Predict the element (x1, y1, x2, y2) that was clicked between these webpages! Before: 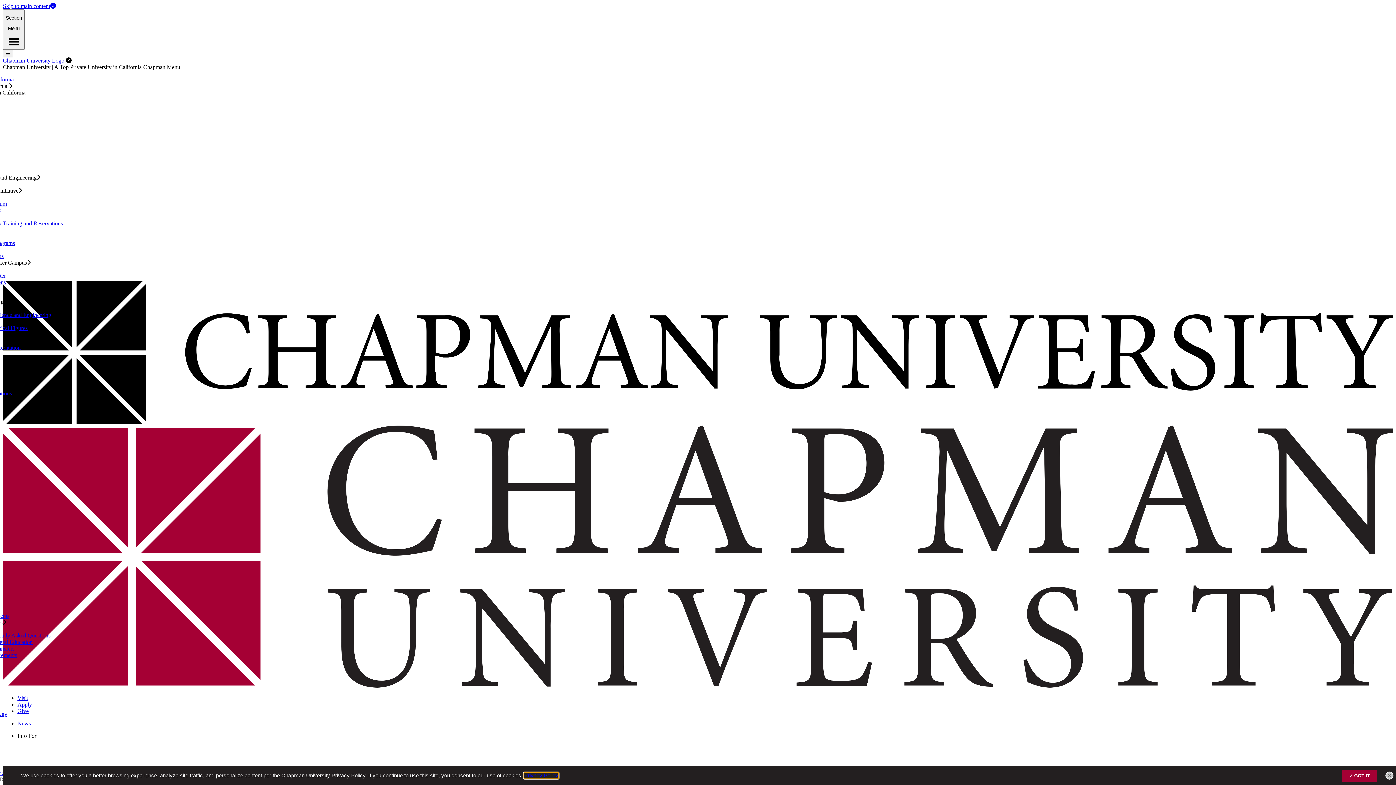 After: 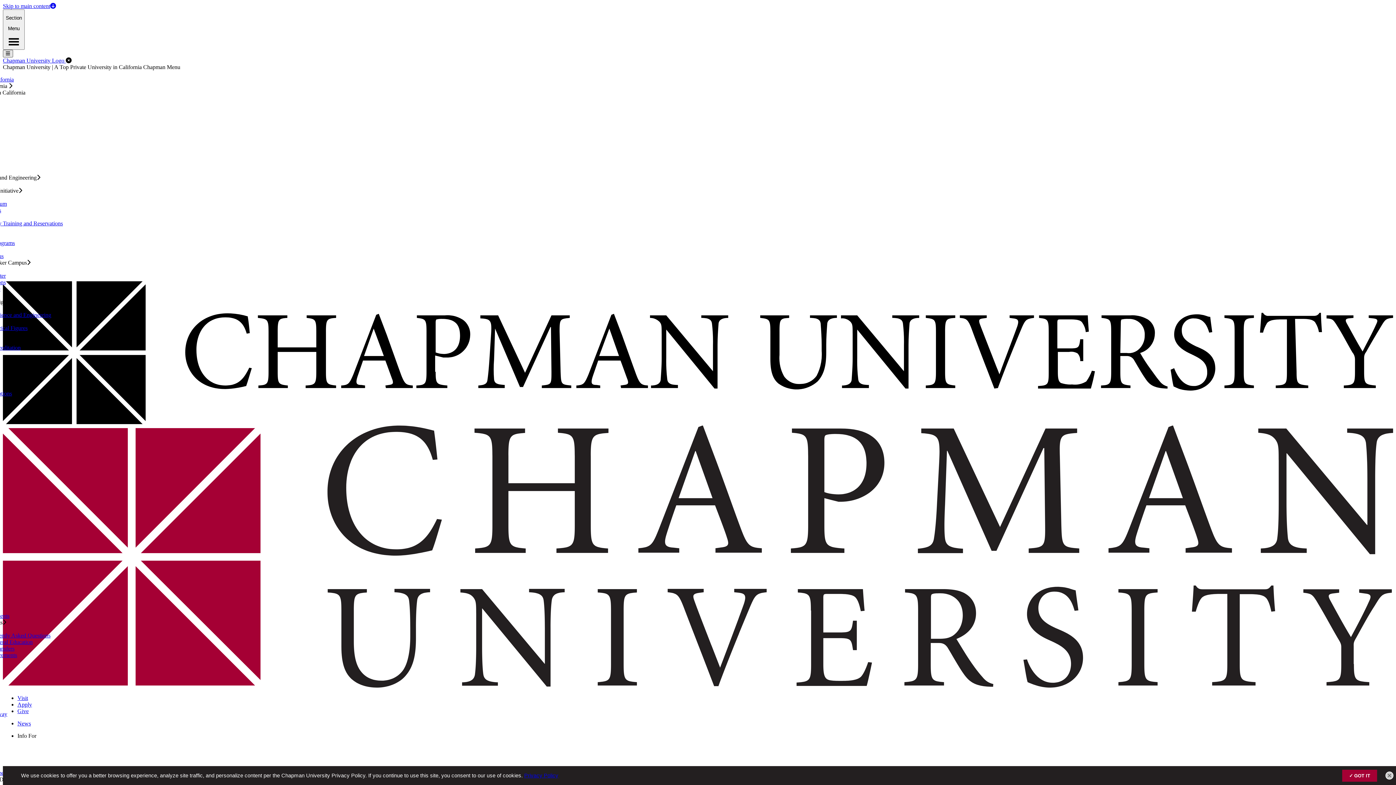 Action: bbox: (2, 49, 13, 57) label: Toggle site menu